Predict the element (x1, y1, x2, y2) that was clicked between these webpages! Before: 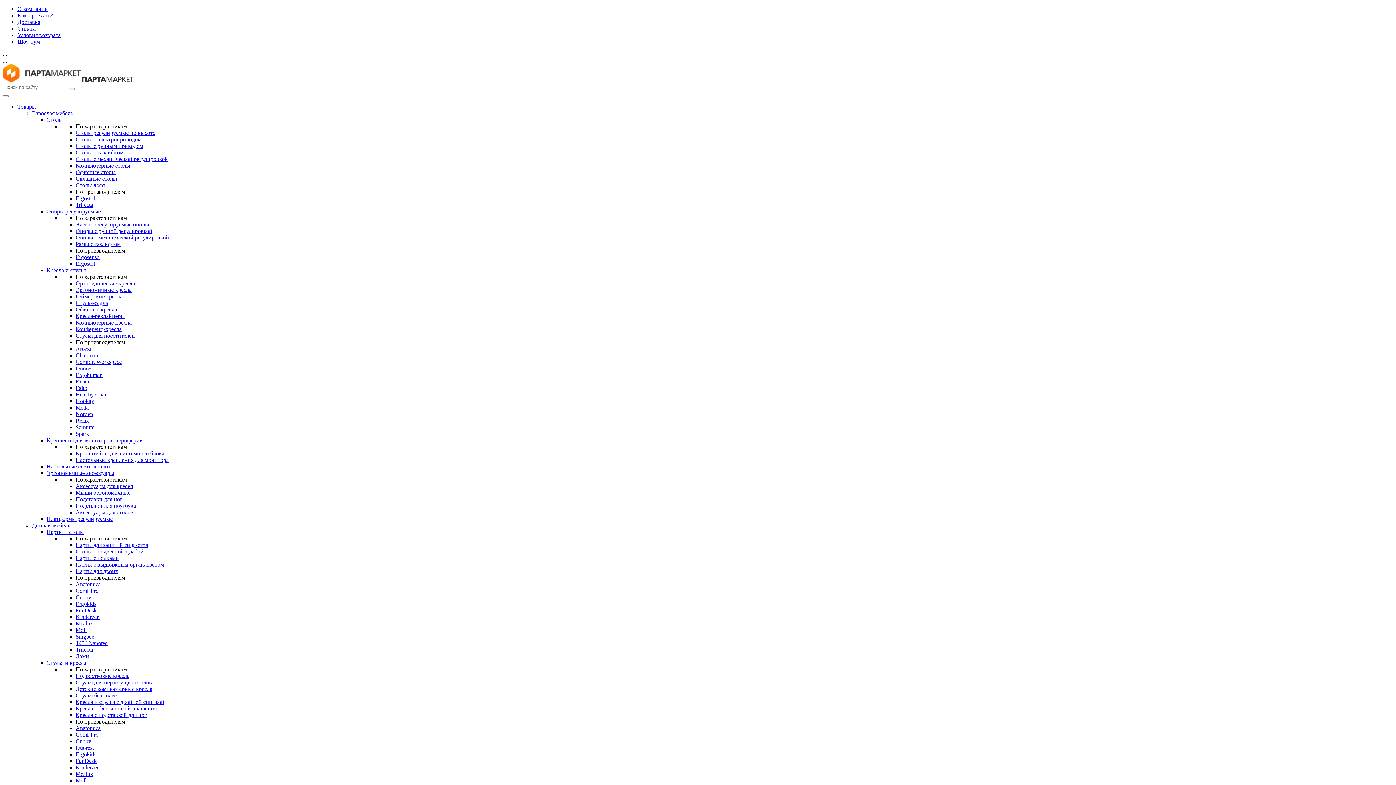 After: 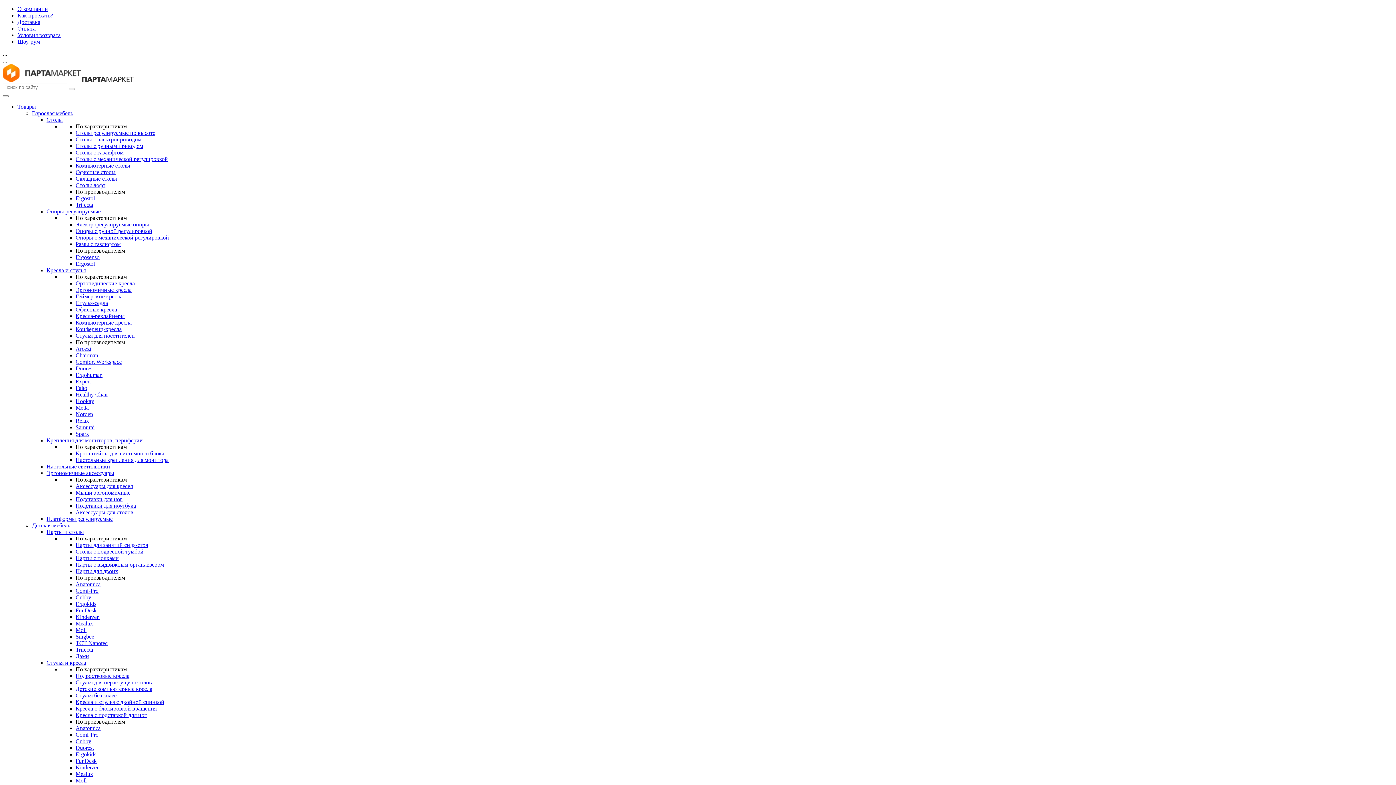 Action: bbox: (75, 142, 143, 149) label: Столы с ручным приводом